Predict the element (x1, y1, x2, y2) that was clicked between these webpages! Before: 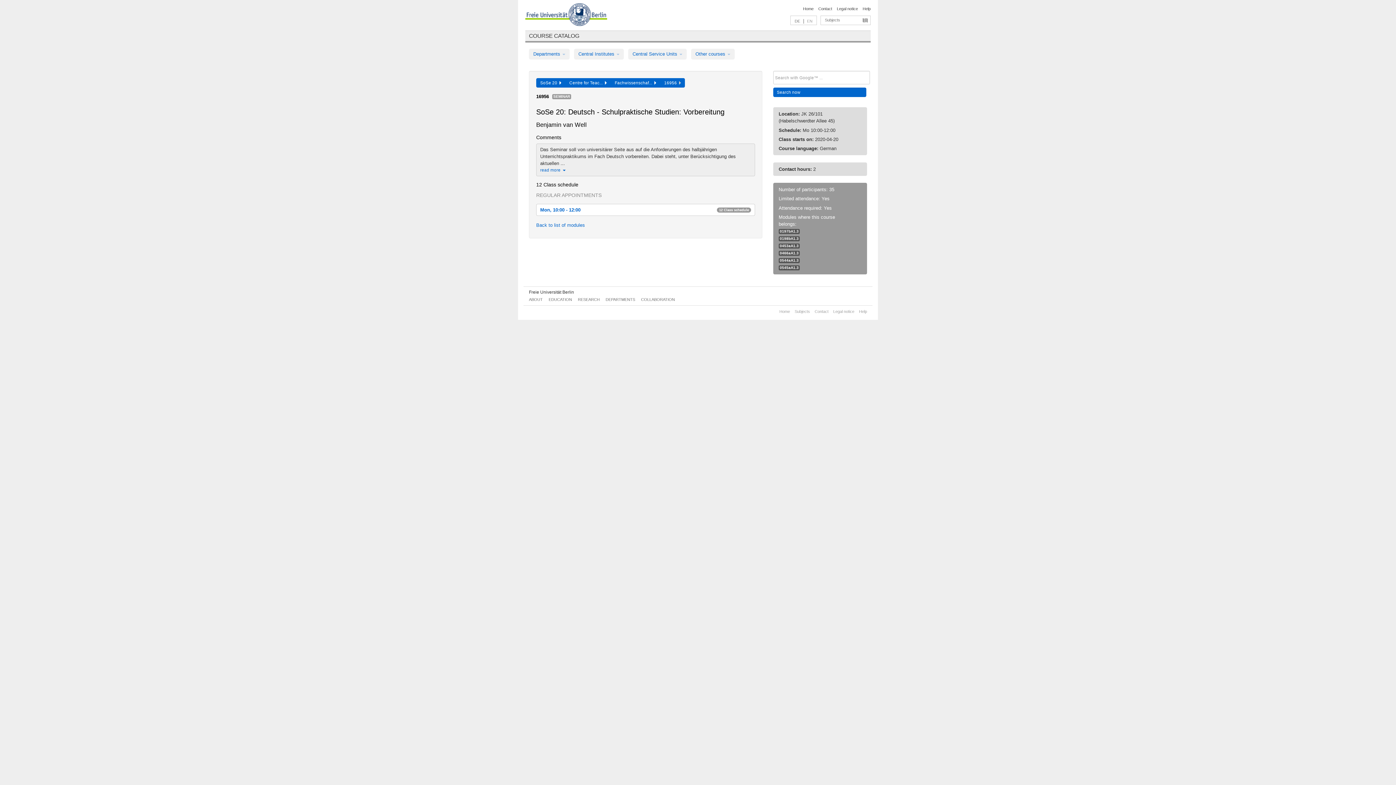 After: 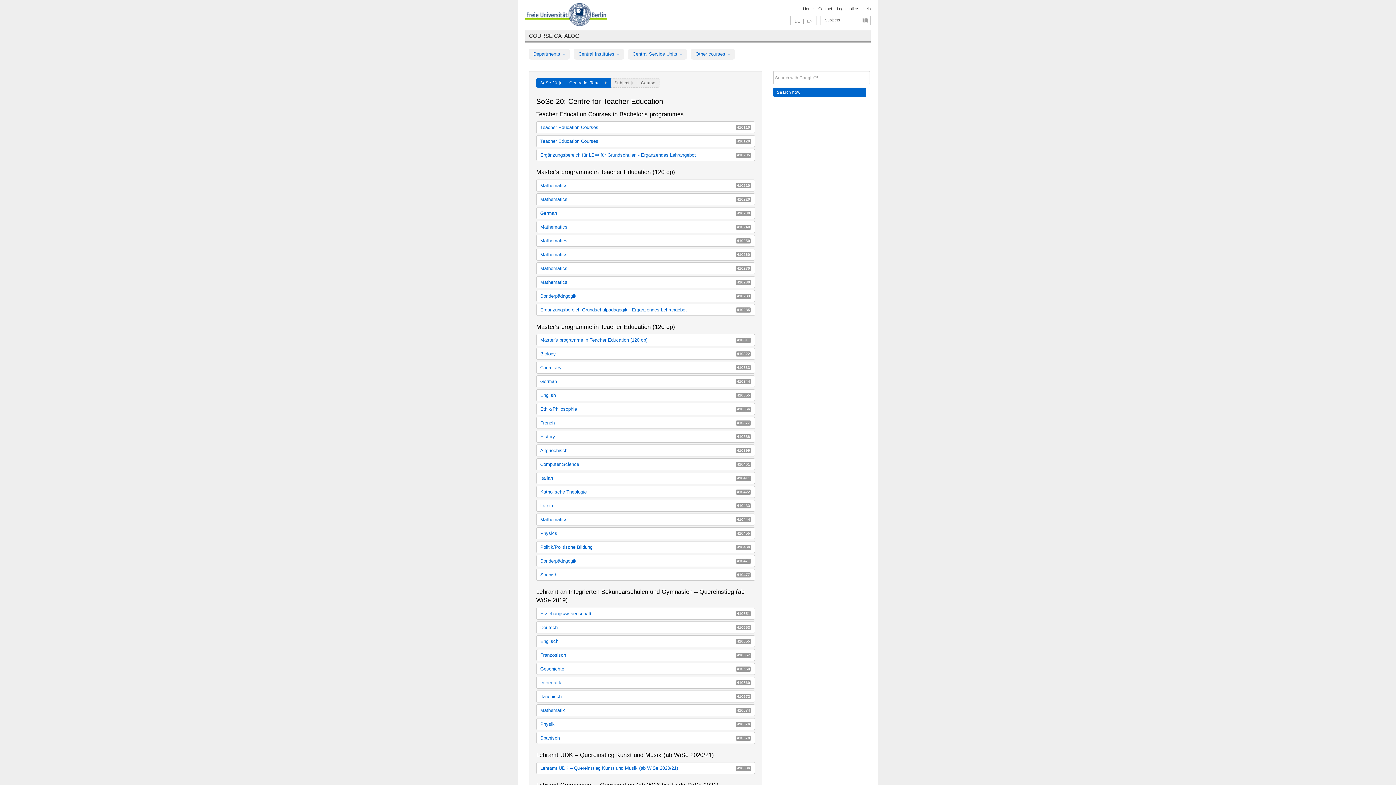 Action: label: Centre for Teac...   bbox: (565, 78, 610, 87)